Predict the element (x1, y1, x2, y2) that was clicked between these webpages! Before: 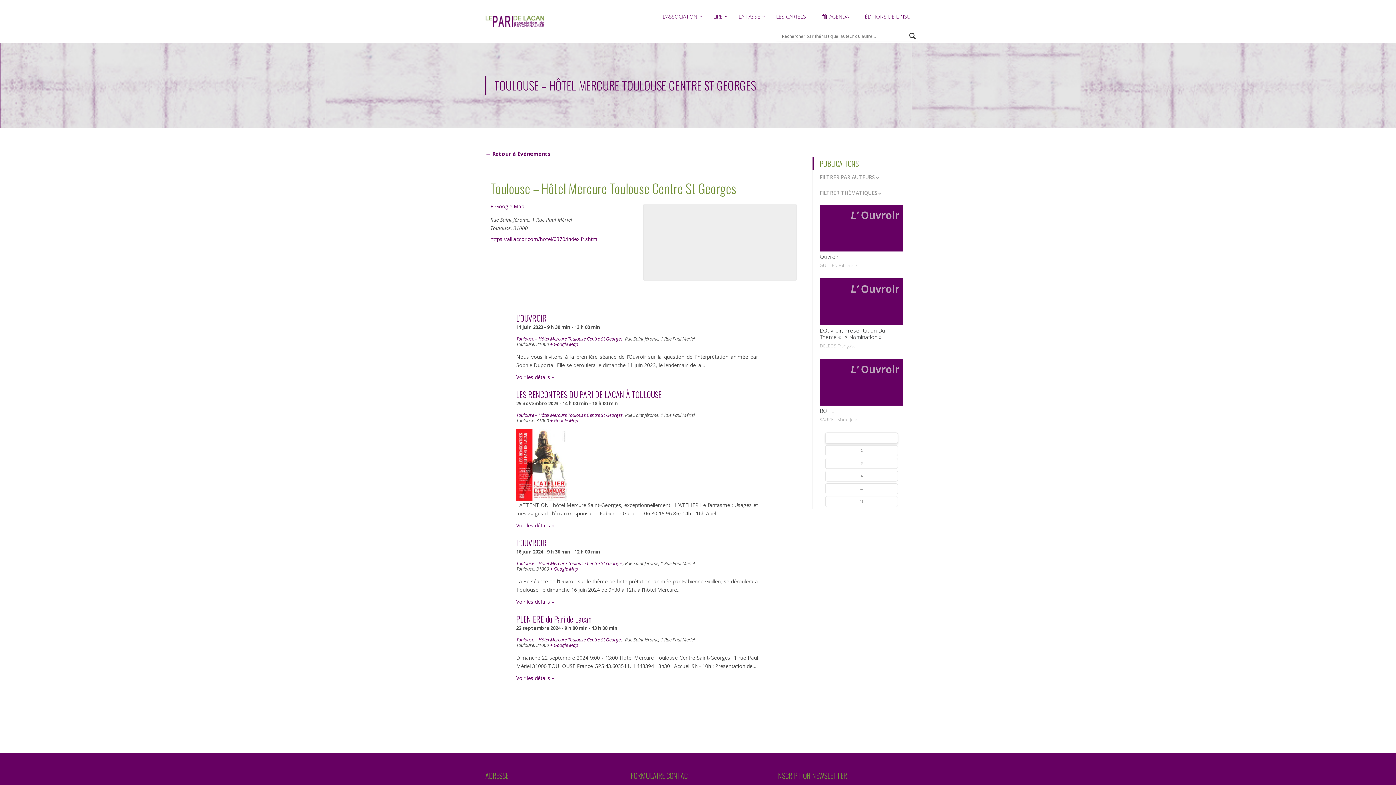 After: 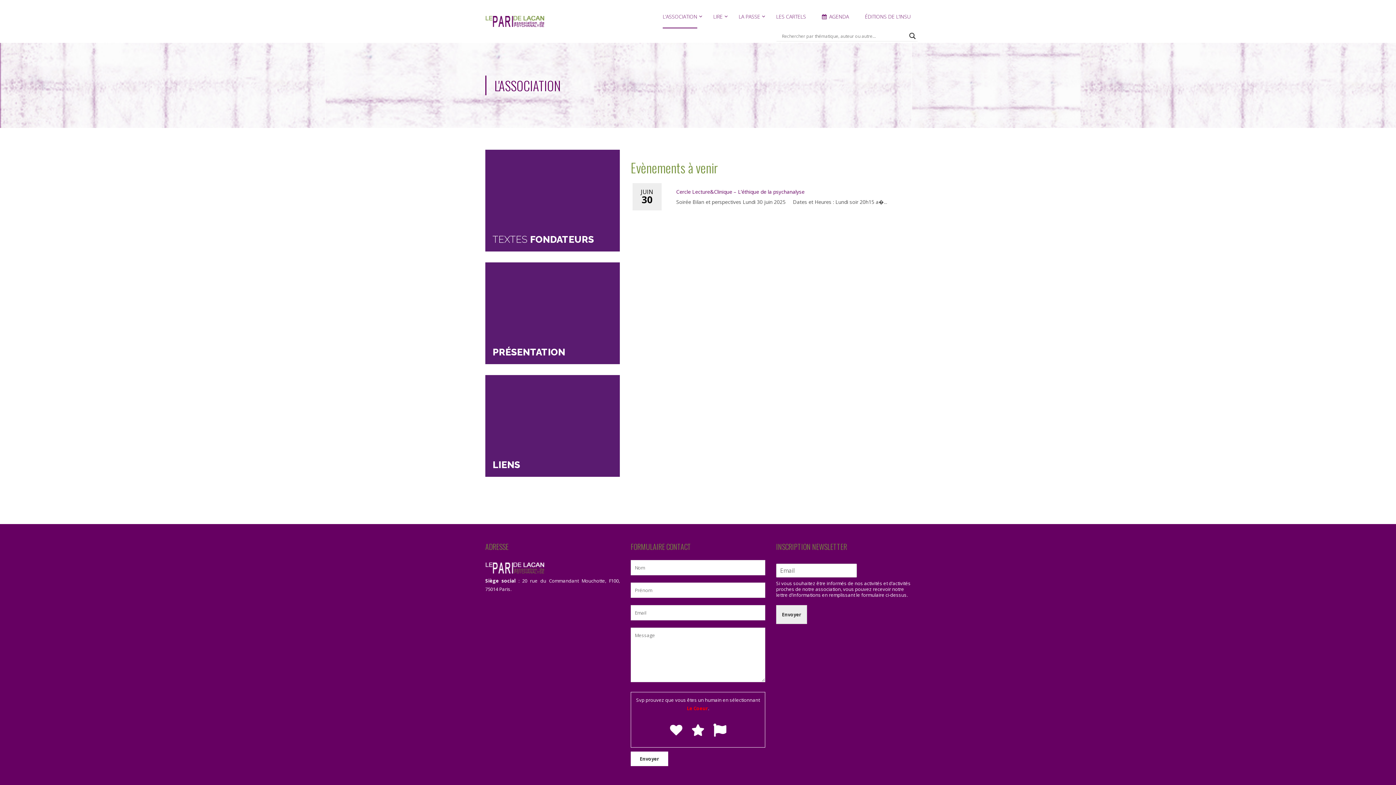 Action: bbox: (655, 9, 704, 30) label: L’ASSOCIATION